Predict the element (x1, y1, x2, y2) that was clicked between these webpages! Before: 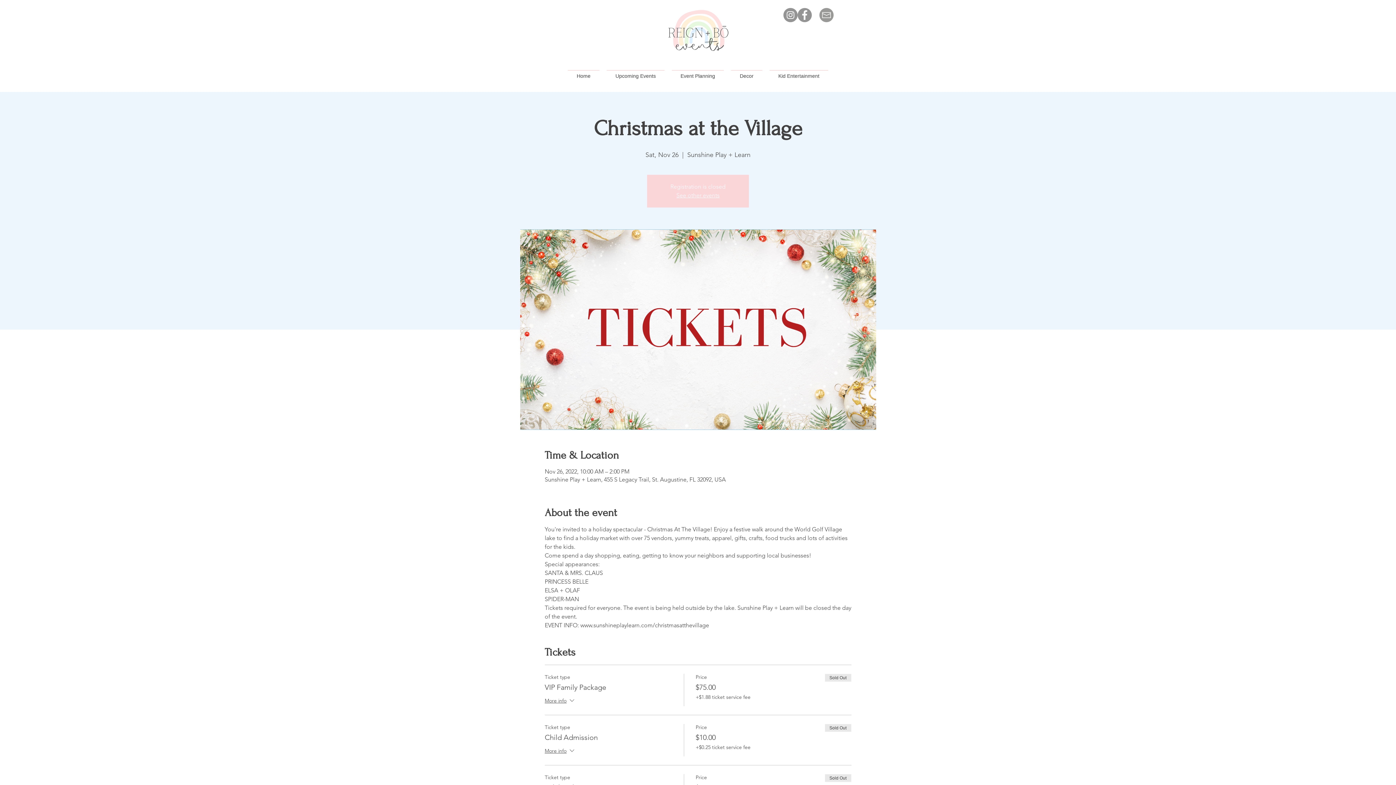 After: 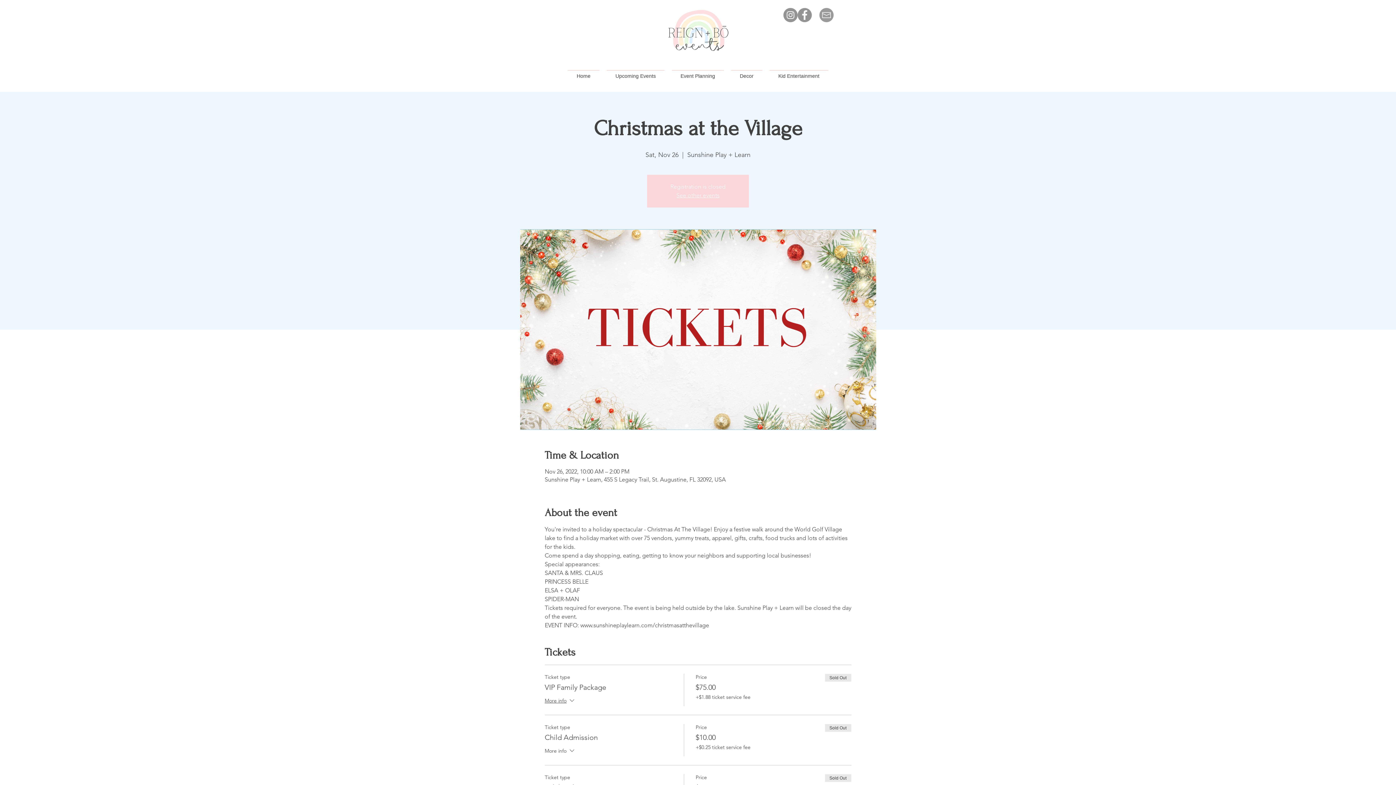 Action: label: More info bbox: (544, 747, 575, 756)